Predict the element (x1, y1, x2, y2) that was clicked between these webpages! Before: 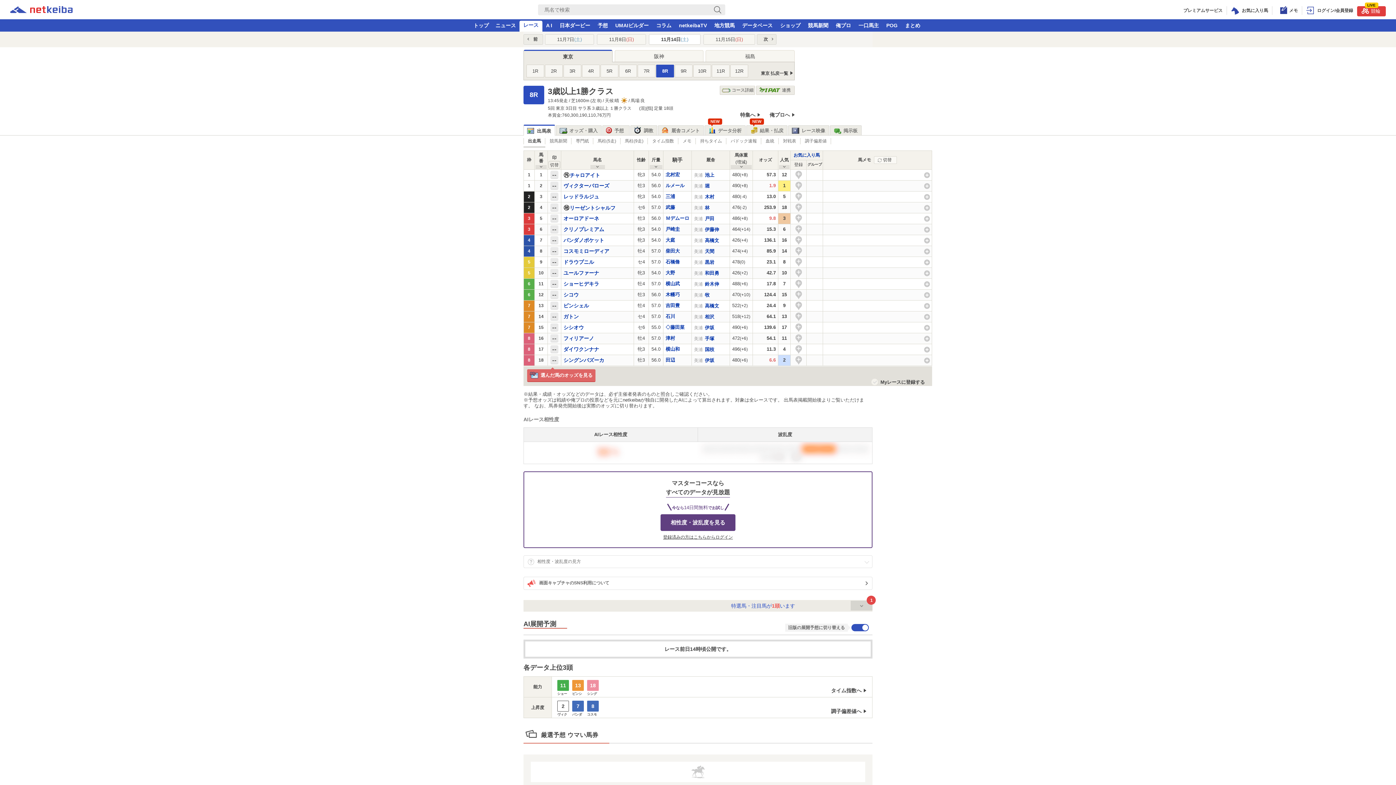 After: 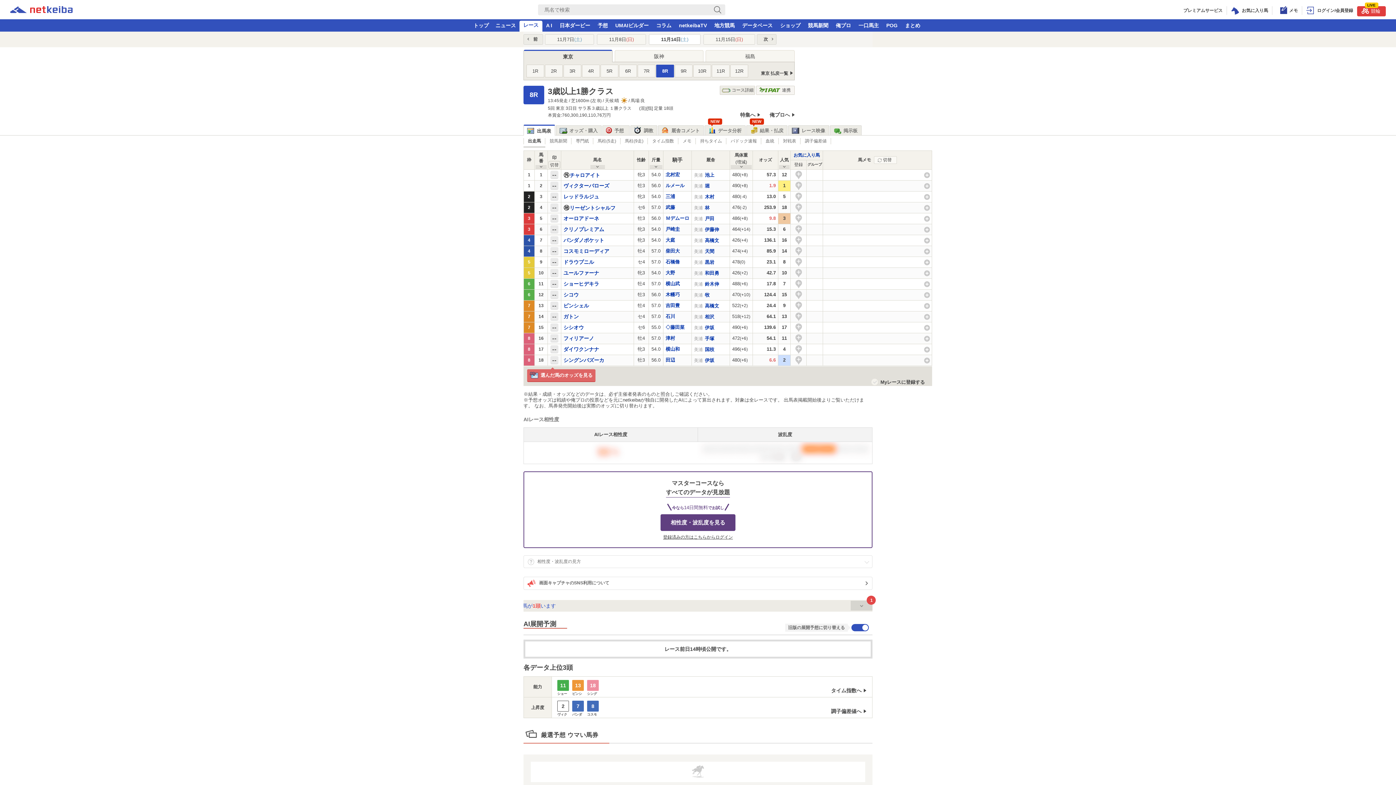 Action: bbox: (756, 85, 794, 94) label: 連携